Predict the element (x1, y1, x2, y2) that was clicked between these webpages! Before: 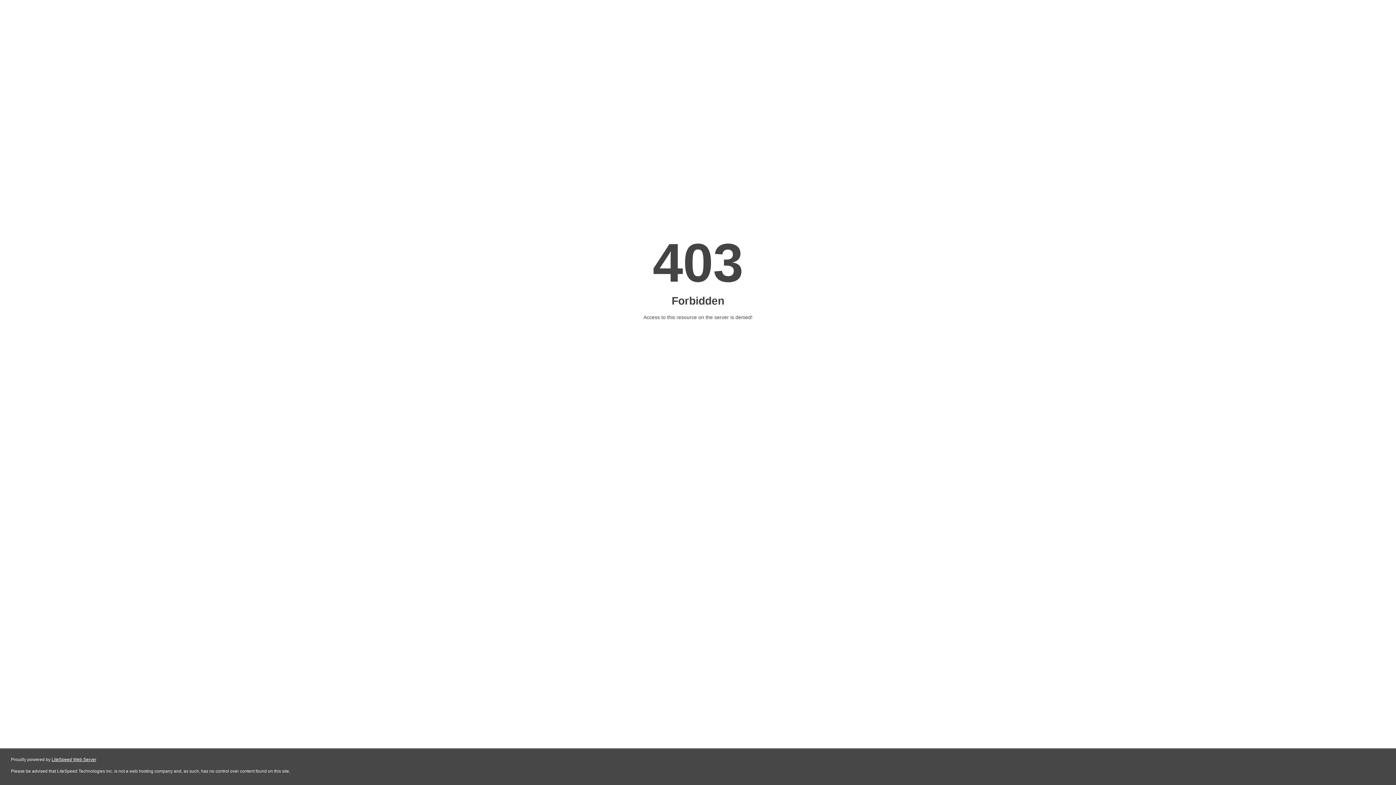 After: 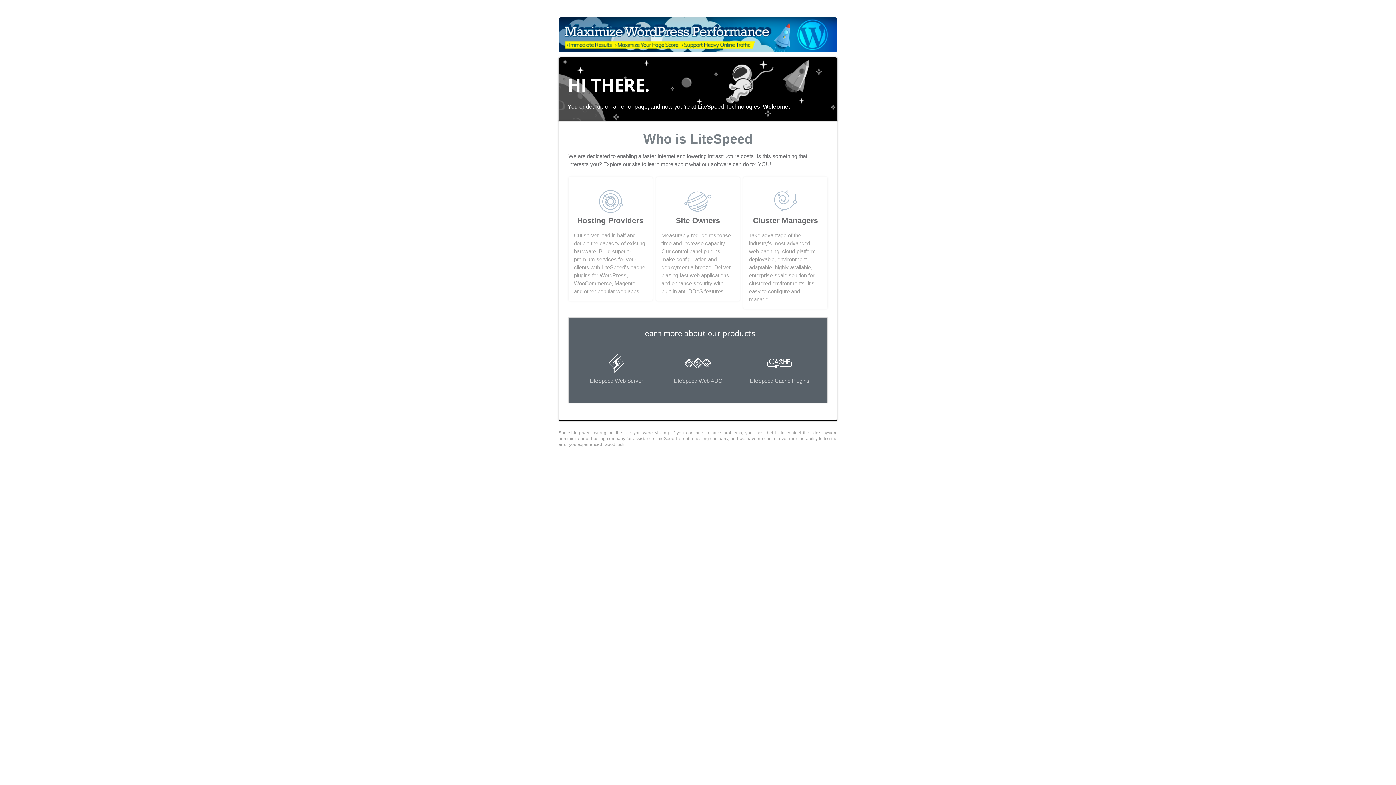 Action: bbox: (51, 757, 96, 762) label: LiteSpeed Web Server